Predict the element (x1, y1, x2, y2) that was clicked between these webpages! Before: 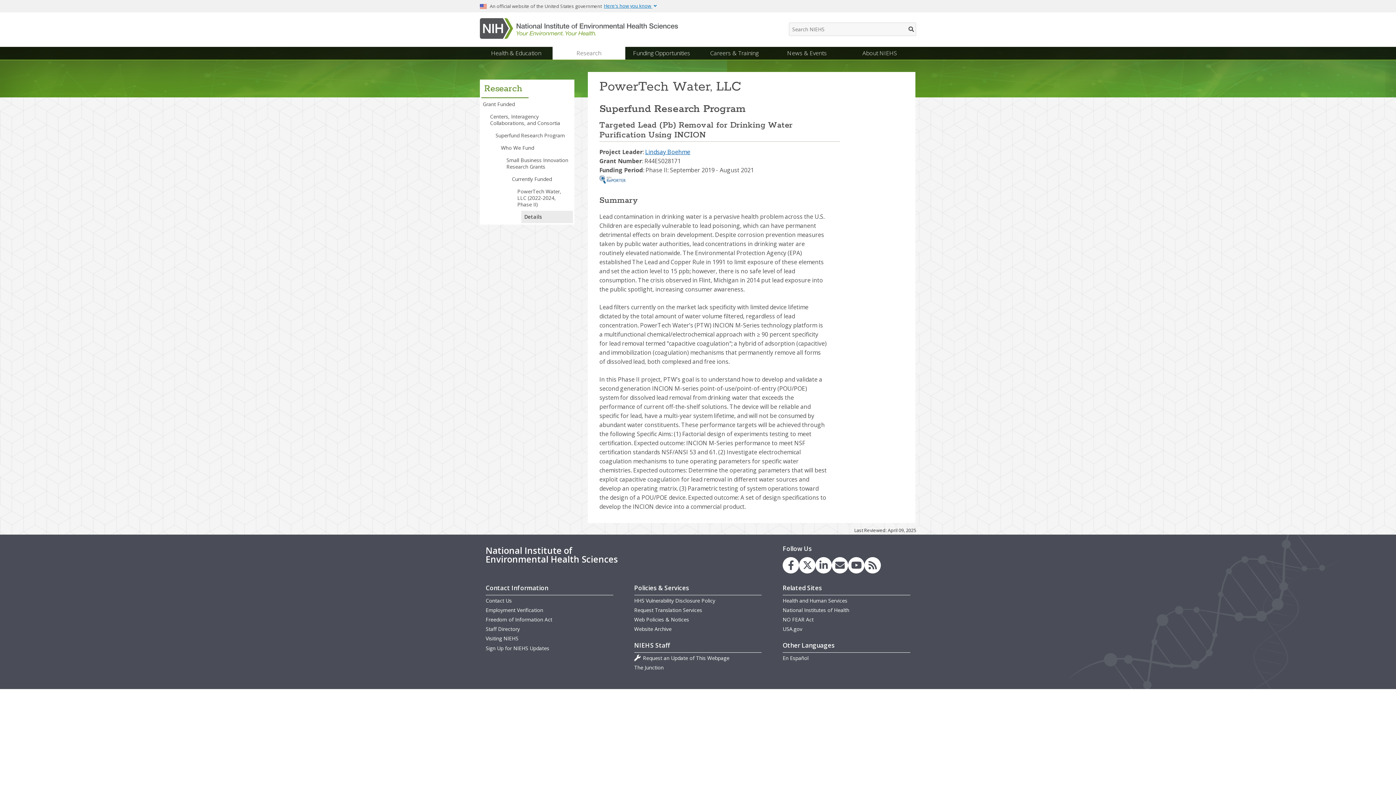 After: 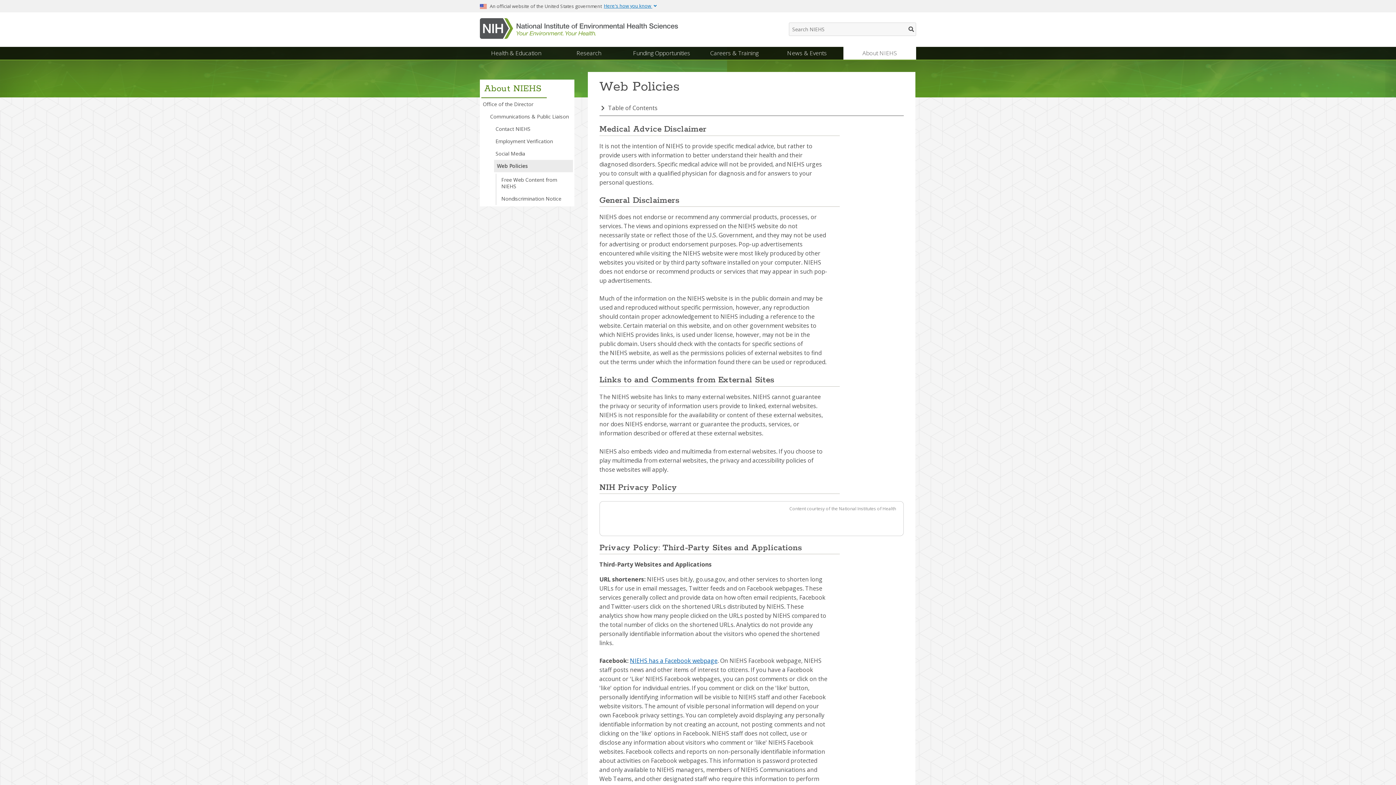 Action: bbox: (634, 616, 689, 623) label: Web Policies & Notices